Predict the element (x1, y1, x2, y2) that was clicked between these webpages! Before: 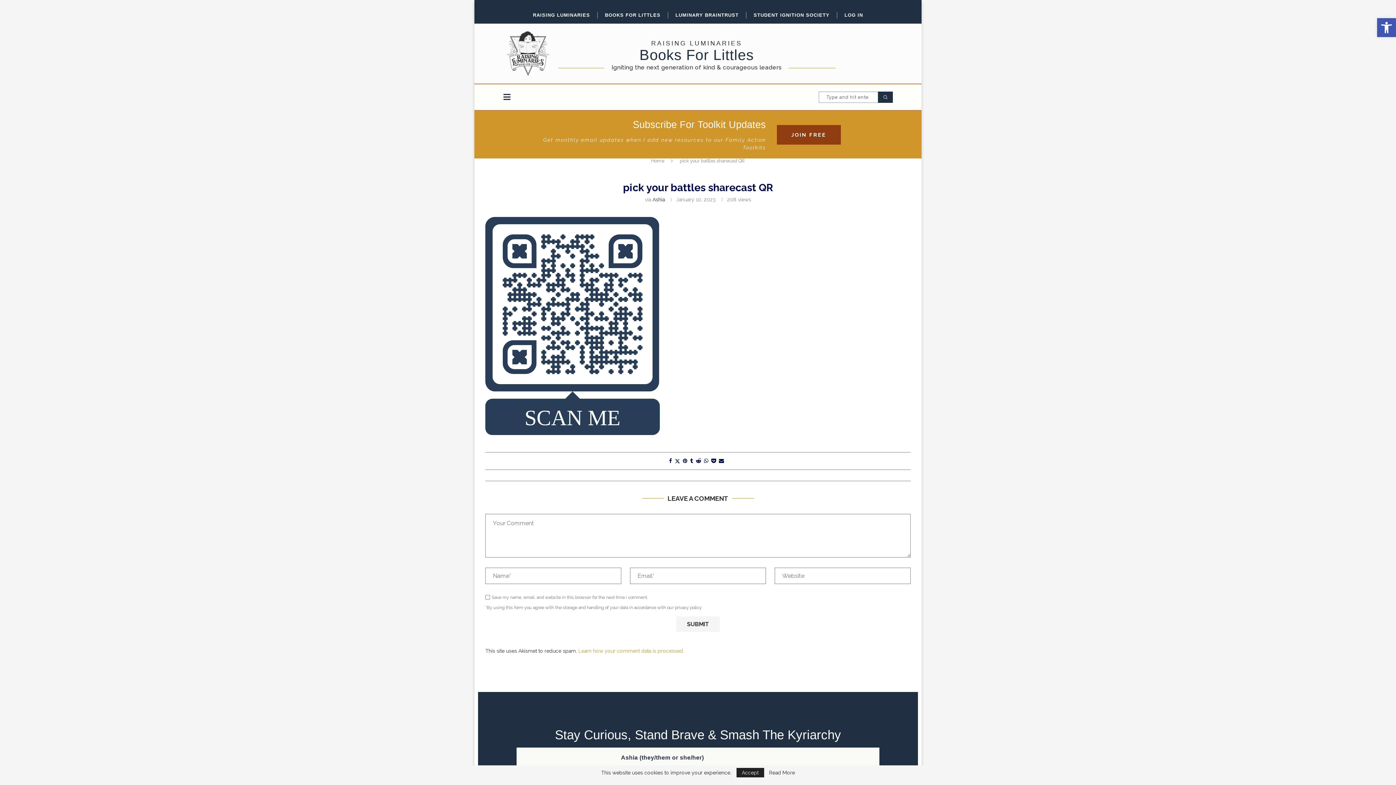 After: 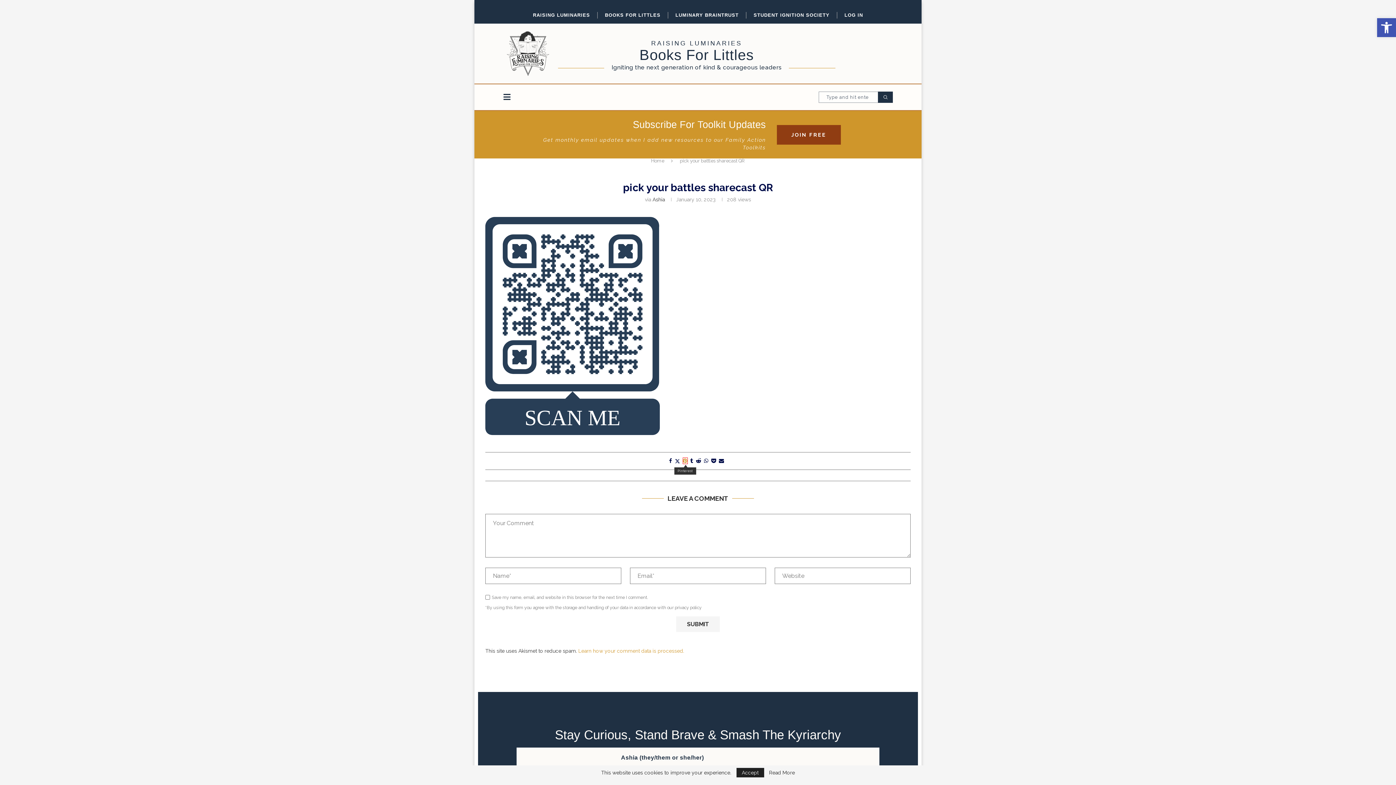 Action: label: Pin to Pinterest bbox: (683, 458, 687, 464)